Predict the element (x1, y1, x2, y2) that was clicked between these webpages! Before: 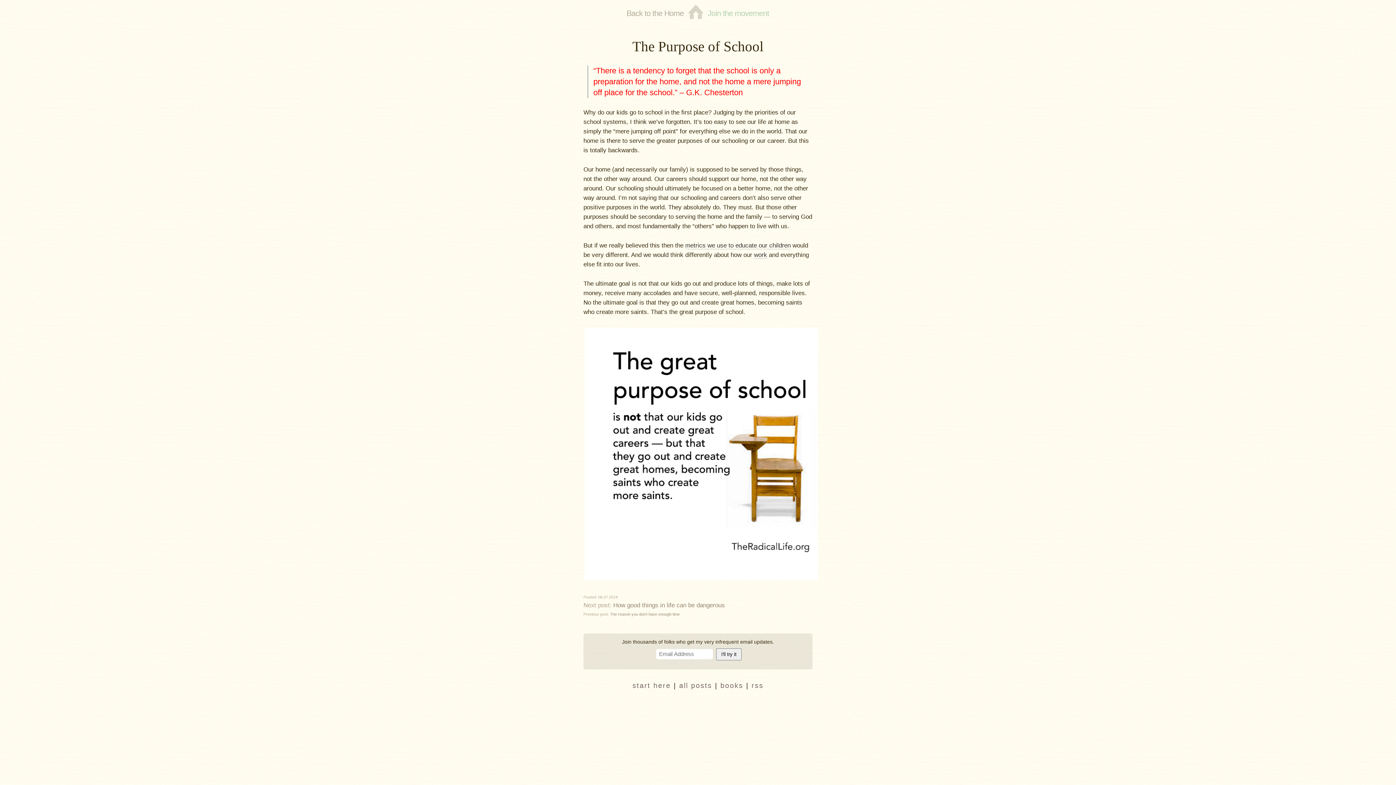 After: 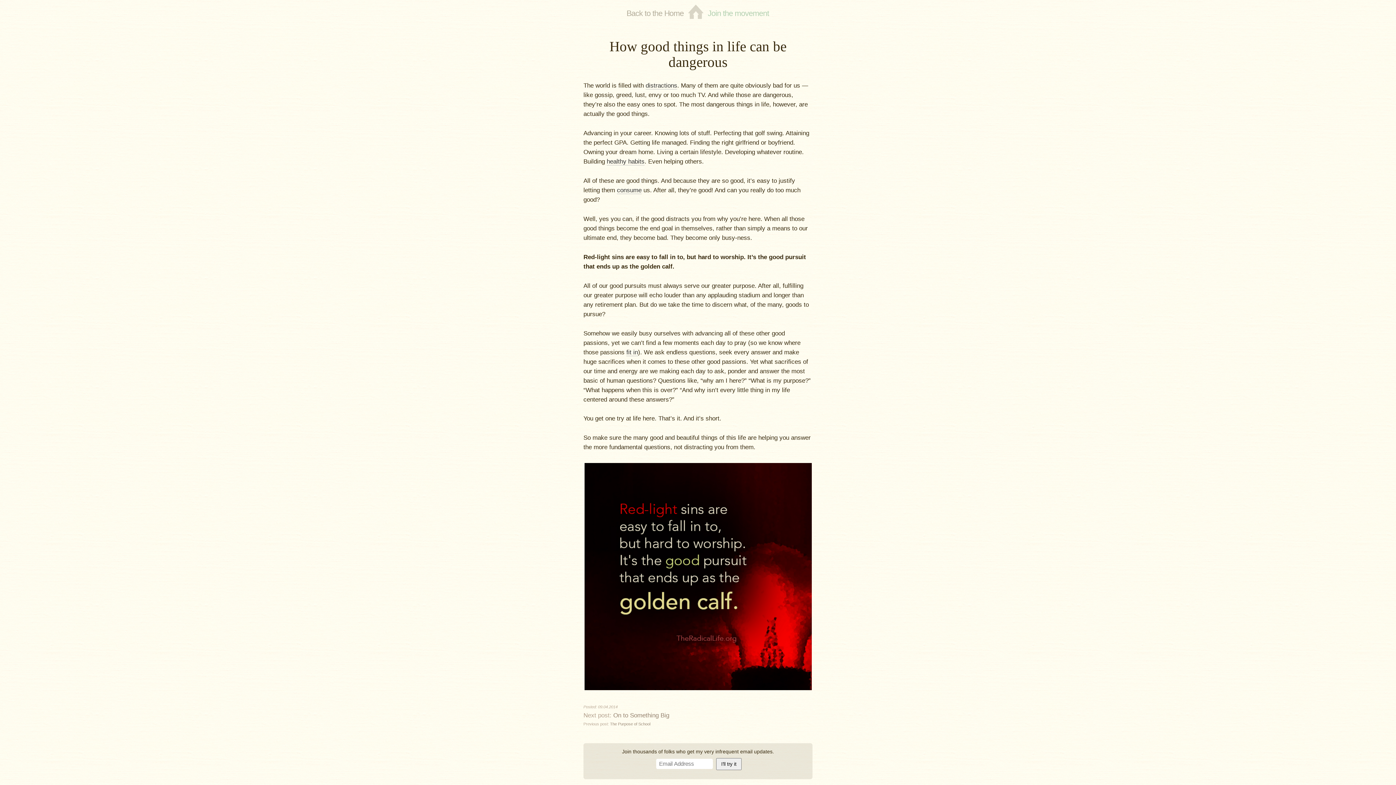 Action: label: How good things in life can be dangerous bbox: (613, 602, 725, 609)